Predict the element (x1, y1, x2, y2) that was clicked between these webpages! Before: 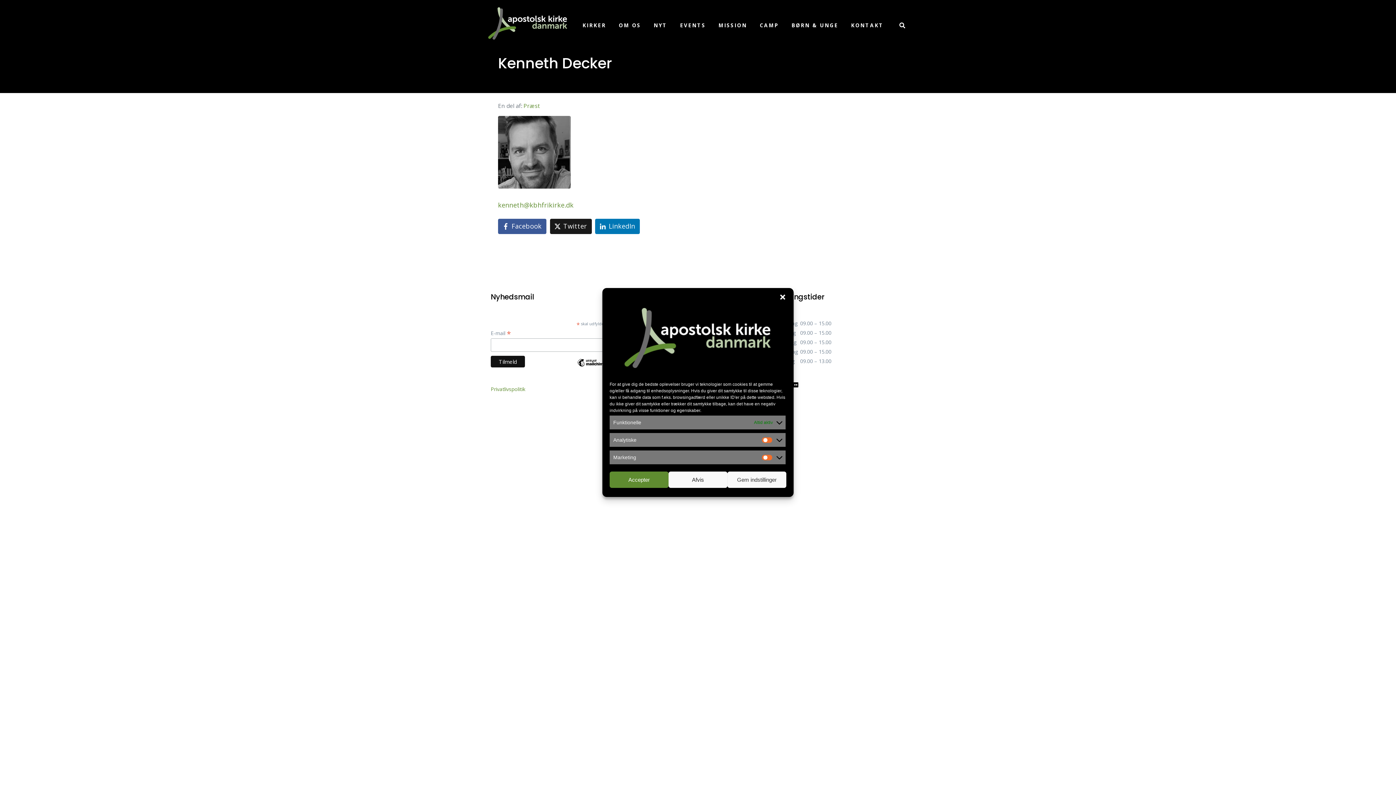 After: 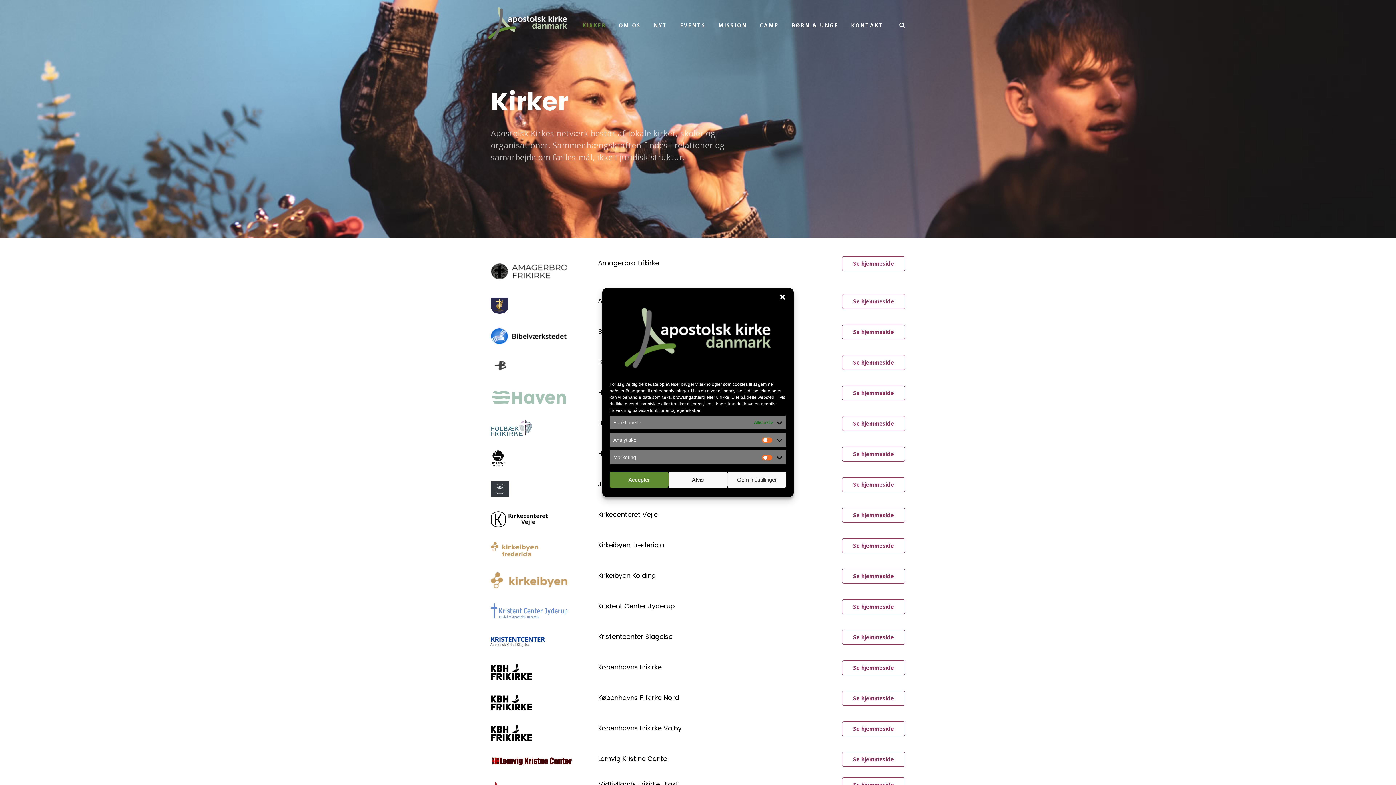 Action: label: KIRKER bbox: (582, 21, 606, 28)